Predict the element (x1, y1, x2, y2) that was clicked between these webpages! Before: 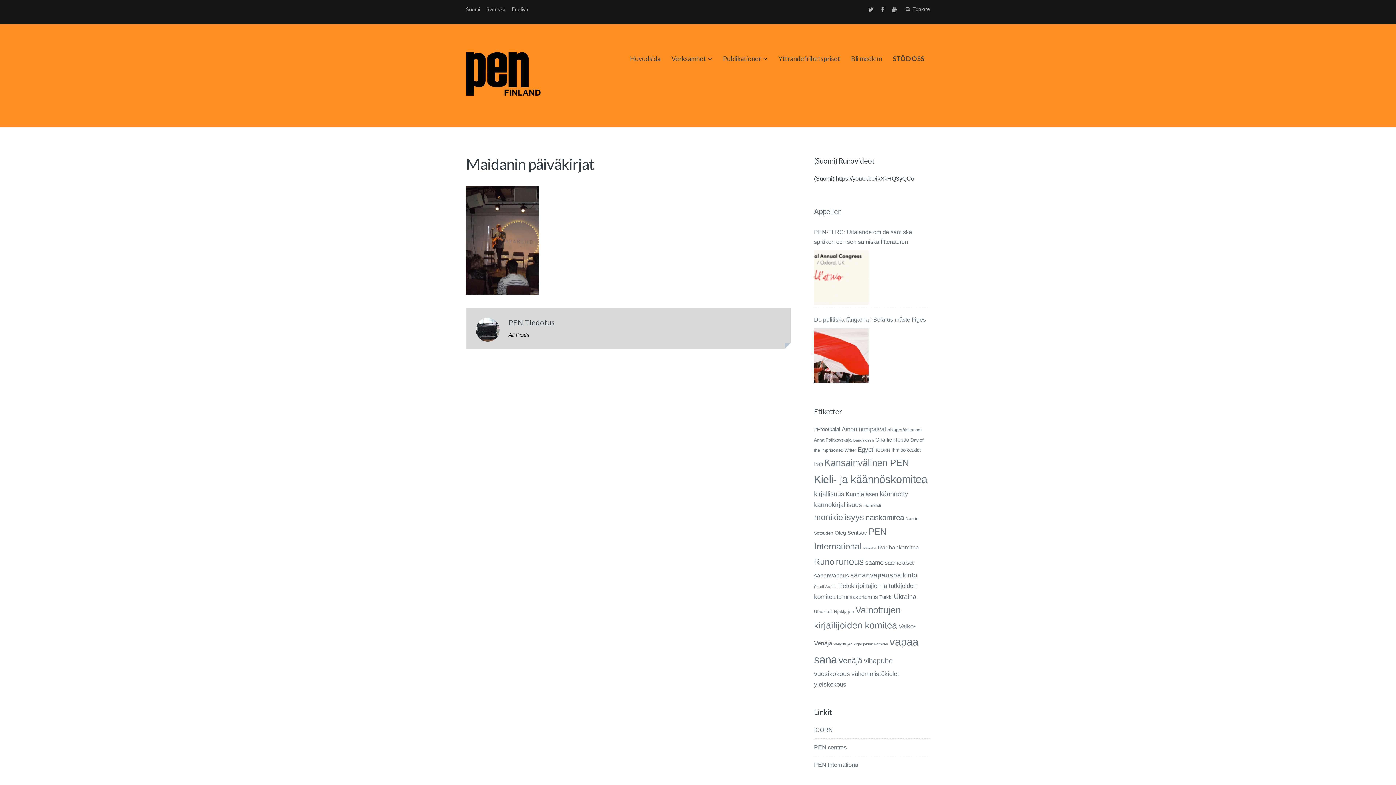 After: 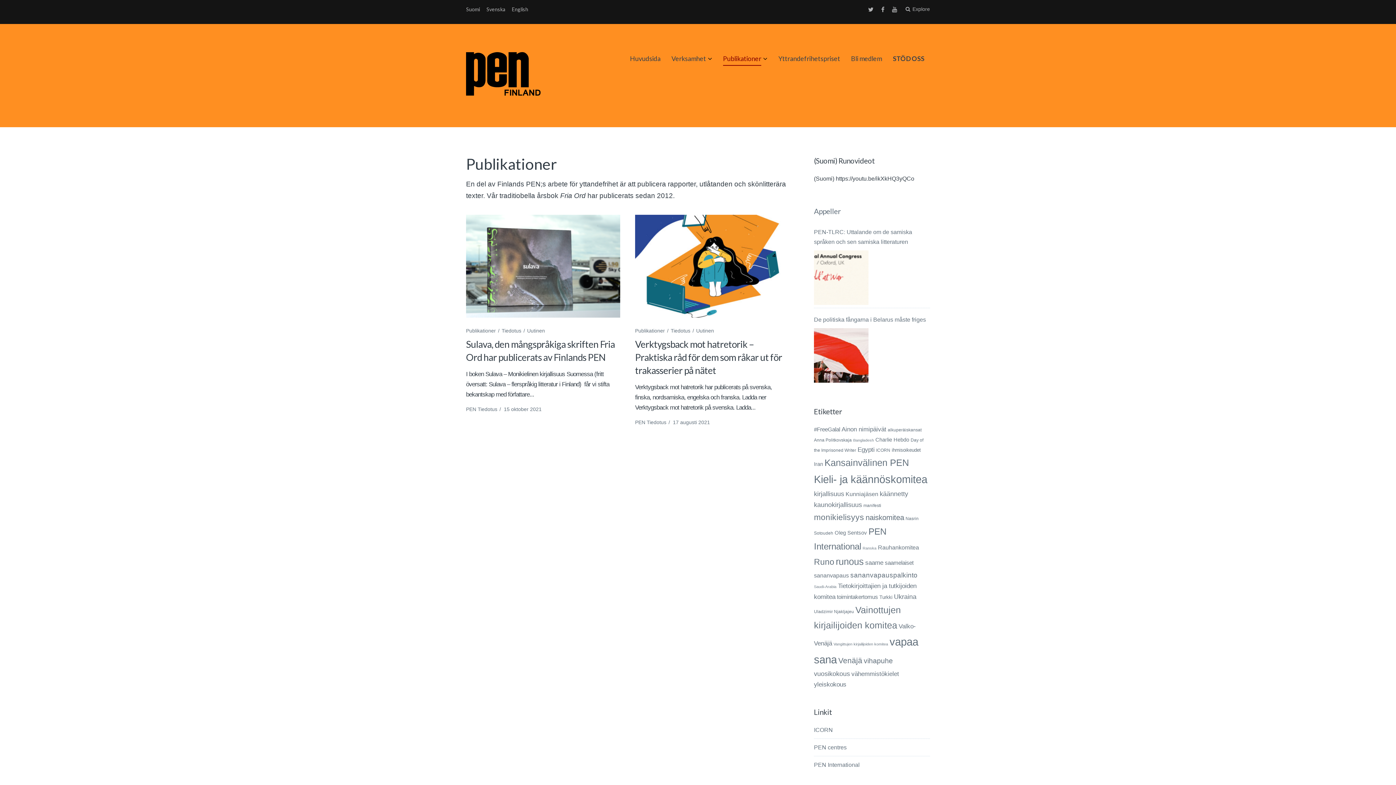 Action: bbox: (723, 51, 761, 65) label: Publikationer